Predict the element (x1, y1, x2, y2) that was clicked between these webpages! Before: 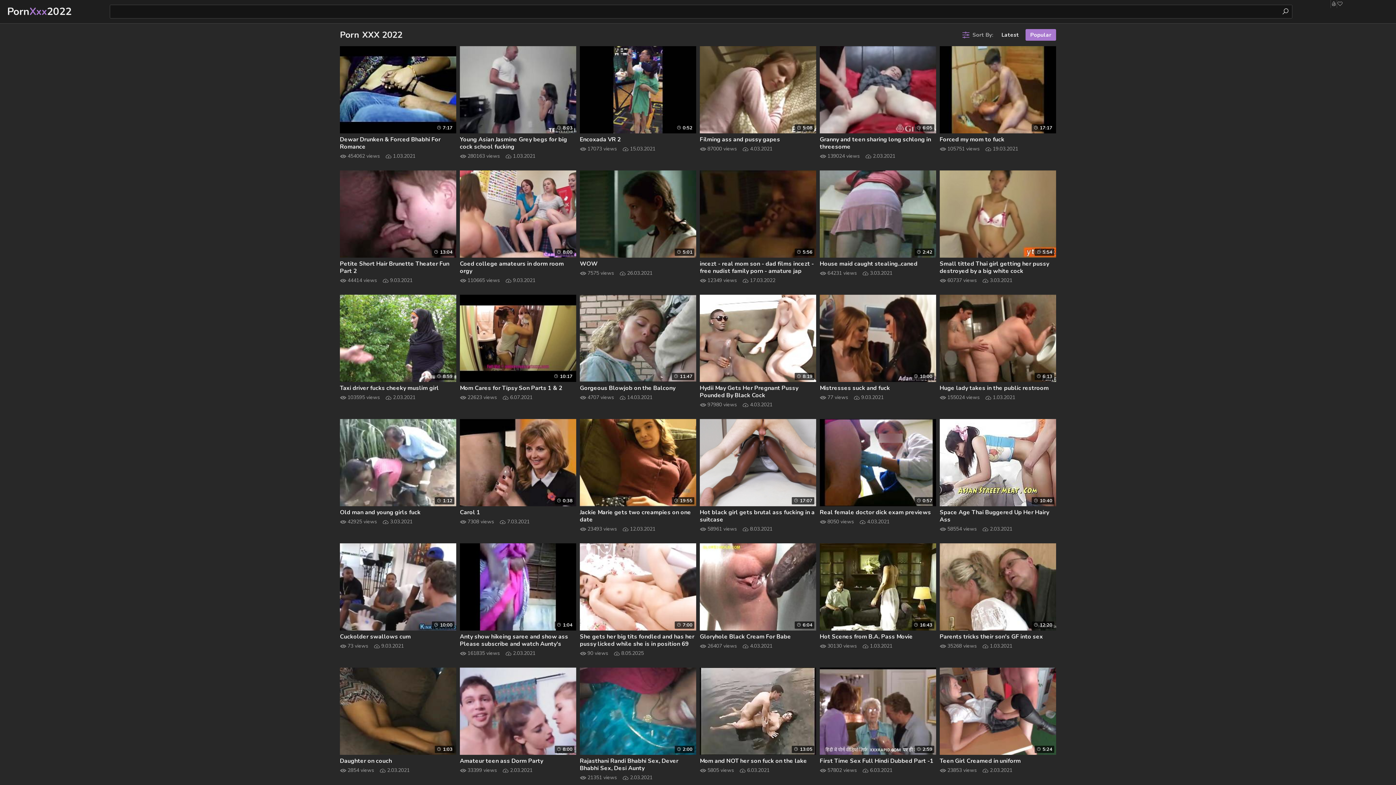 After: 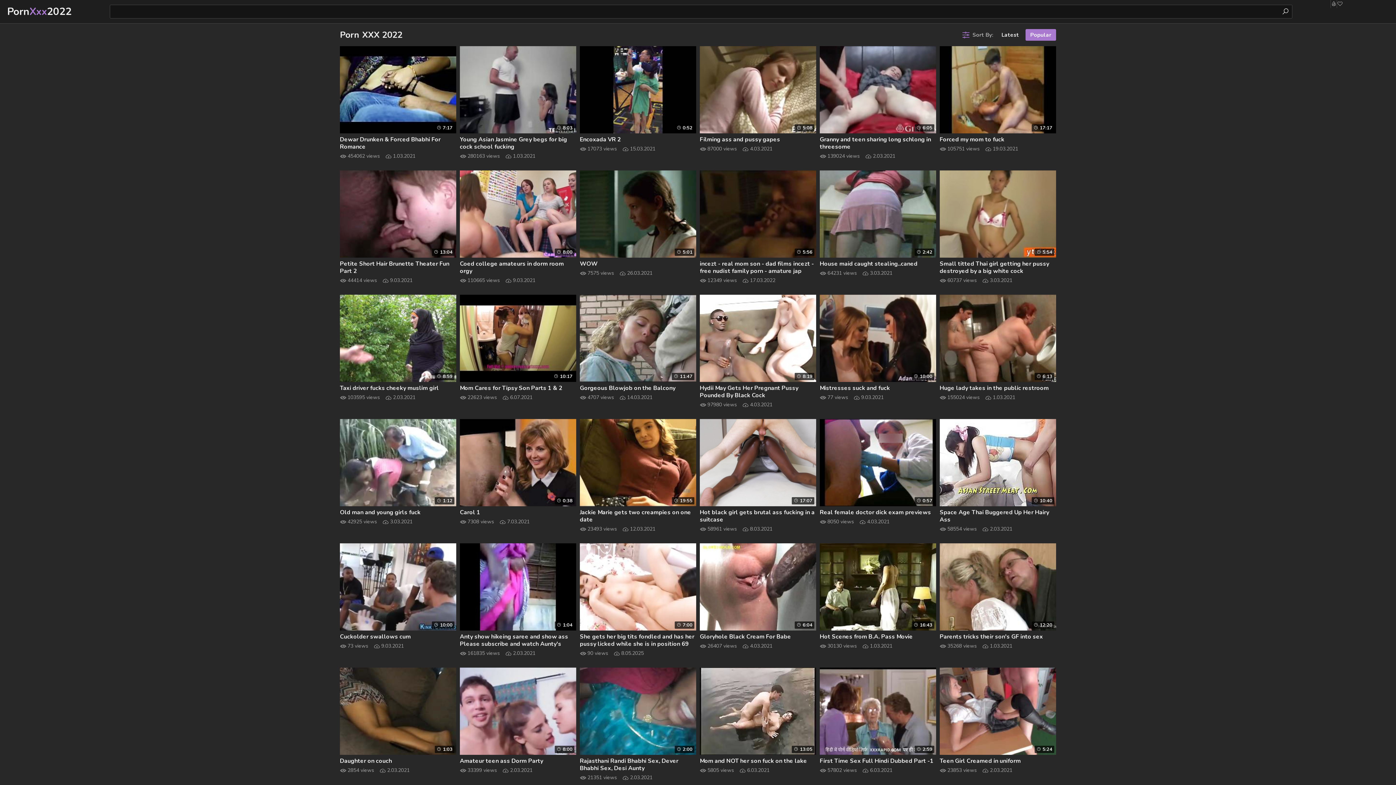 Action: bbox: (1025, 29, 1056, 40) label: Popular